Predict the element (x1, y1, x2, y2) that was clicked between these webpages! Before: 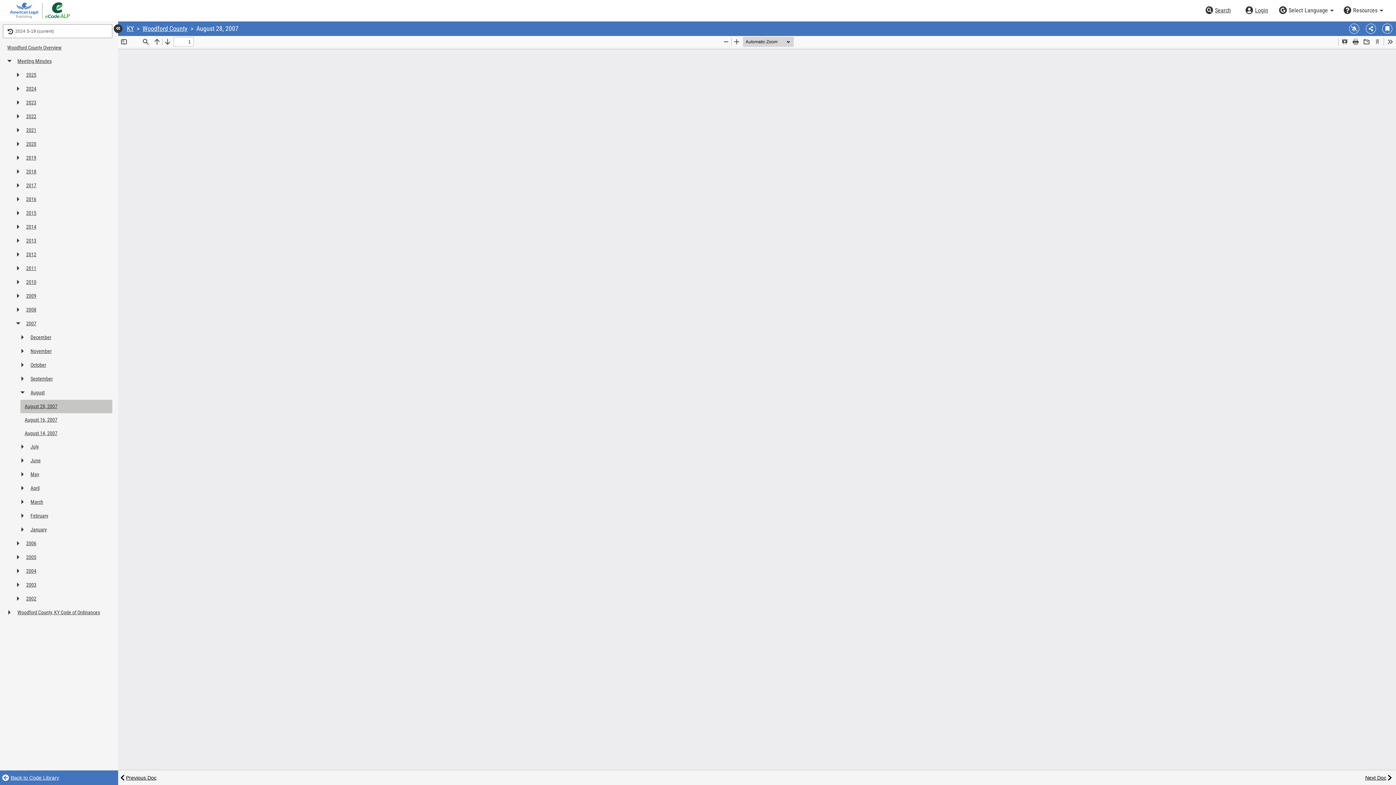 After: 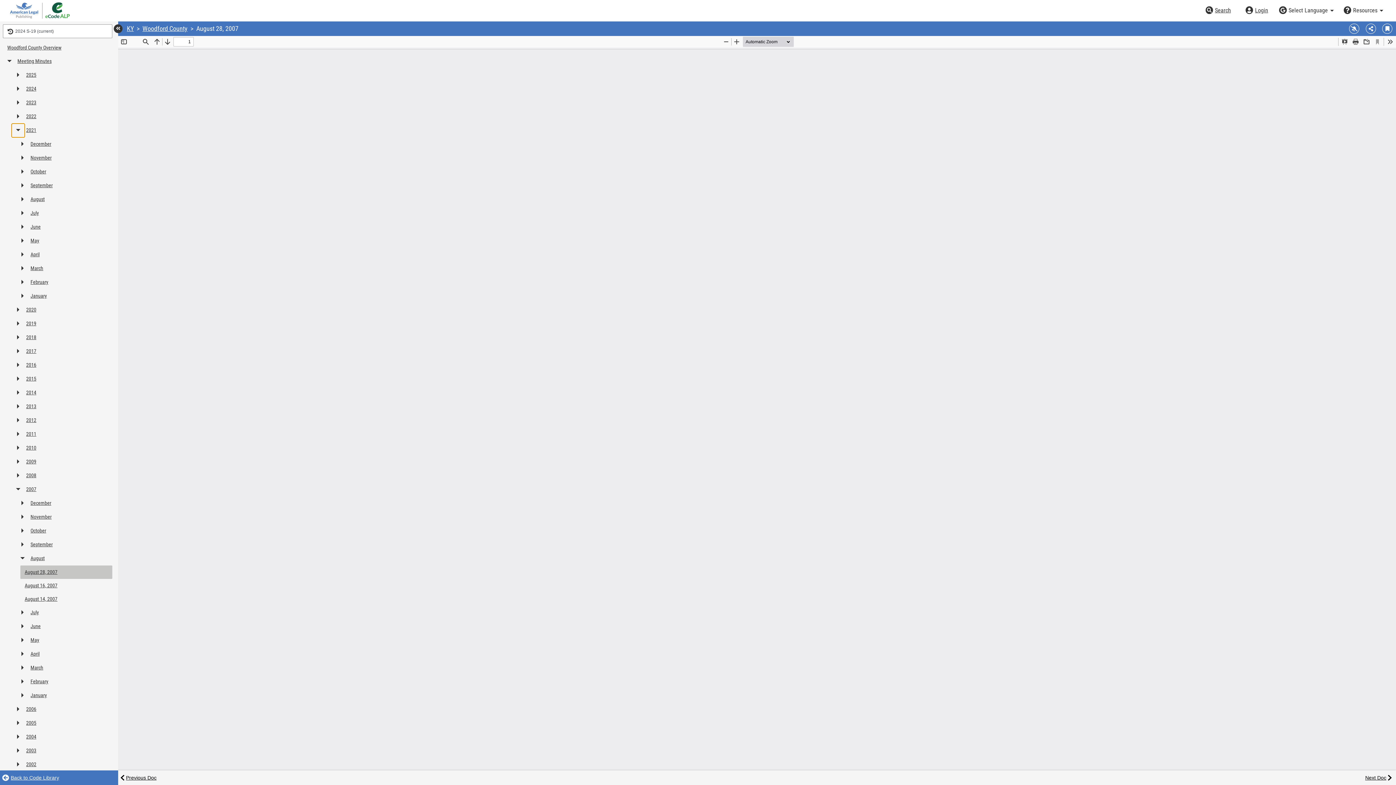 Action: label: Expand or collapse table of contents bbox: (11, 123, 24, 137)